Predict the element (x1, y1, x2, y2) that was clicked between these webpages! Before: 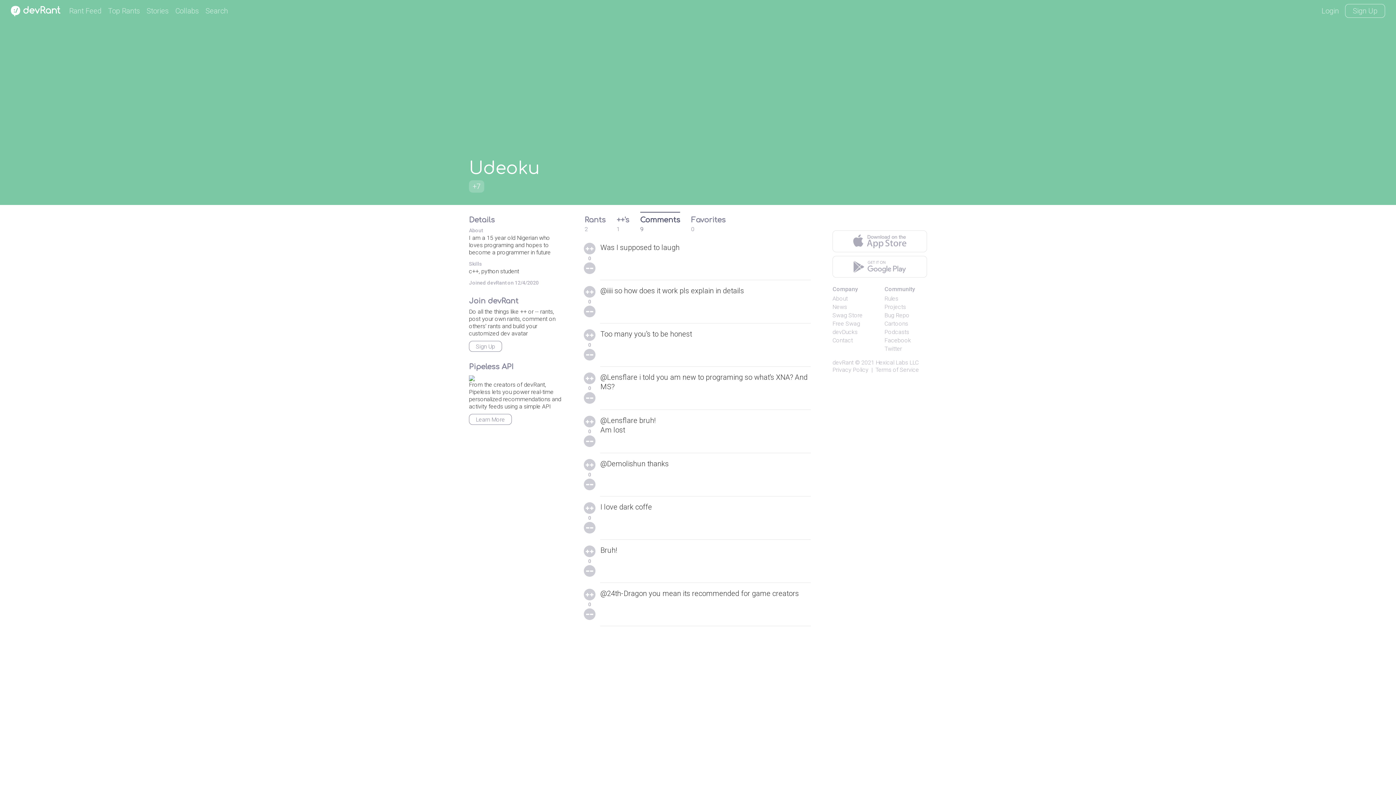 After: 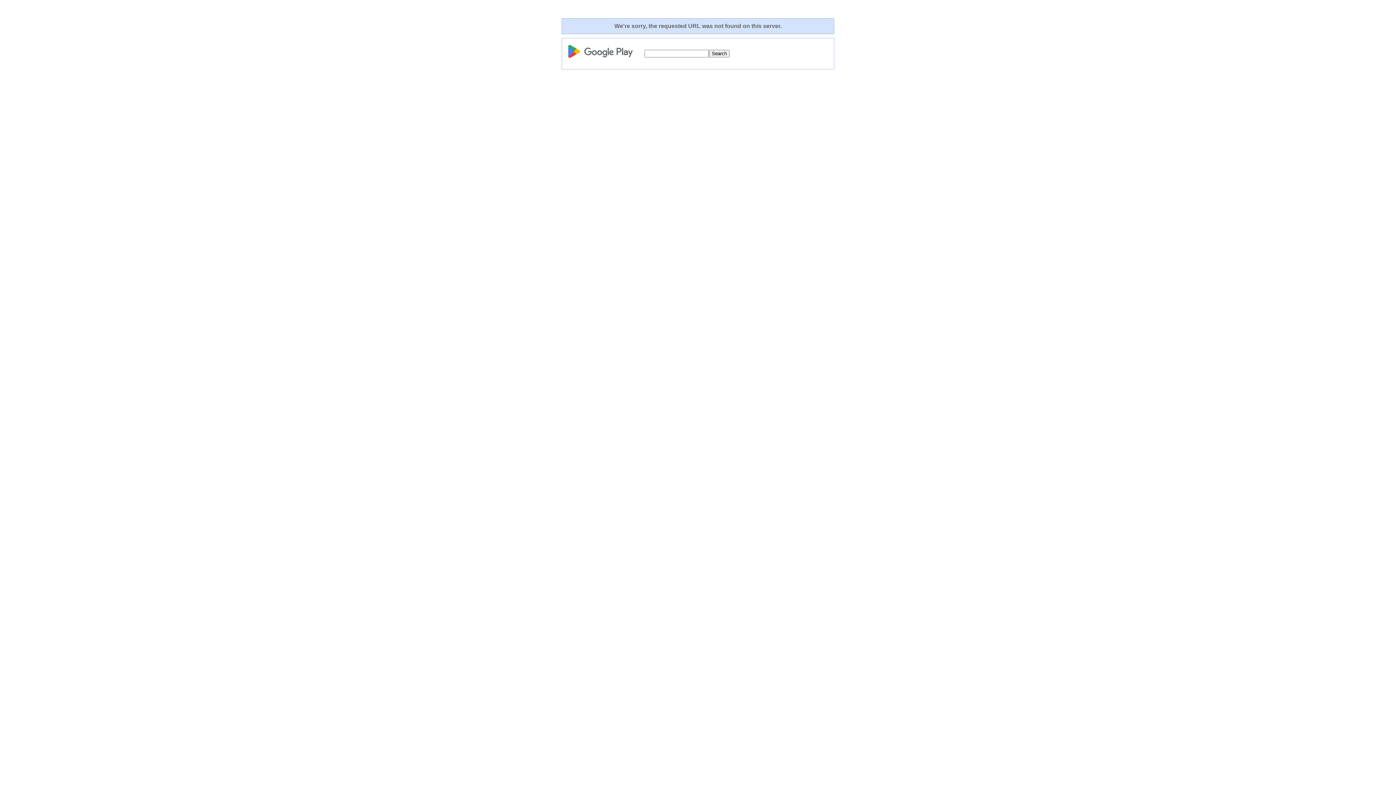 Action: bbox: (832, 256, 927, 277)